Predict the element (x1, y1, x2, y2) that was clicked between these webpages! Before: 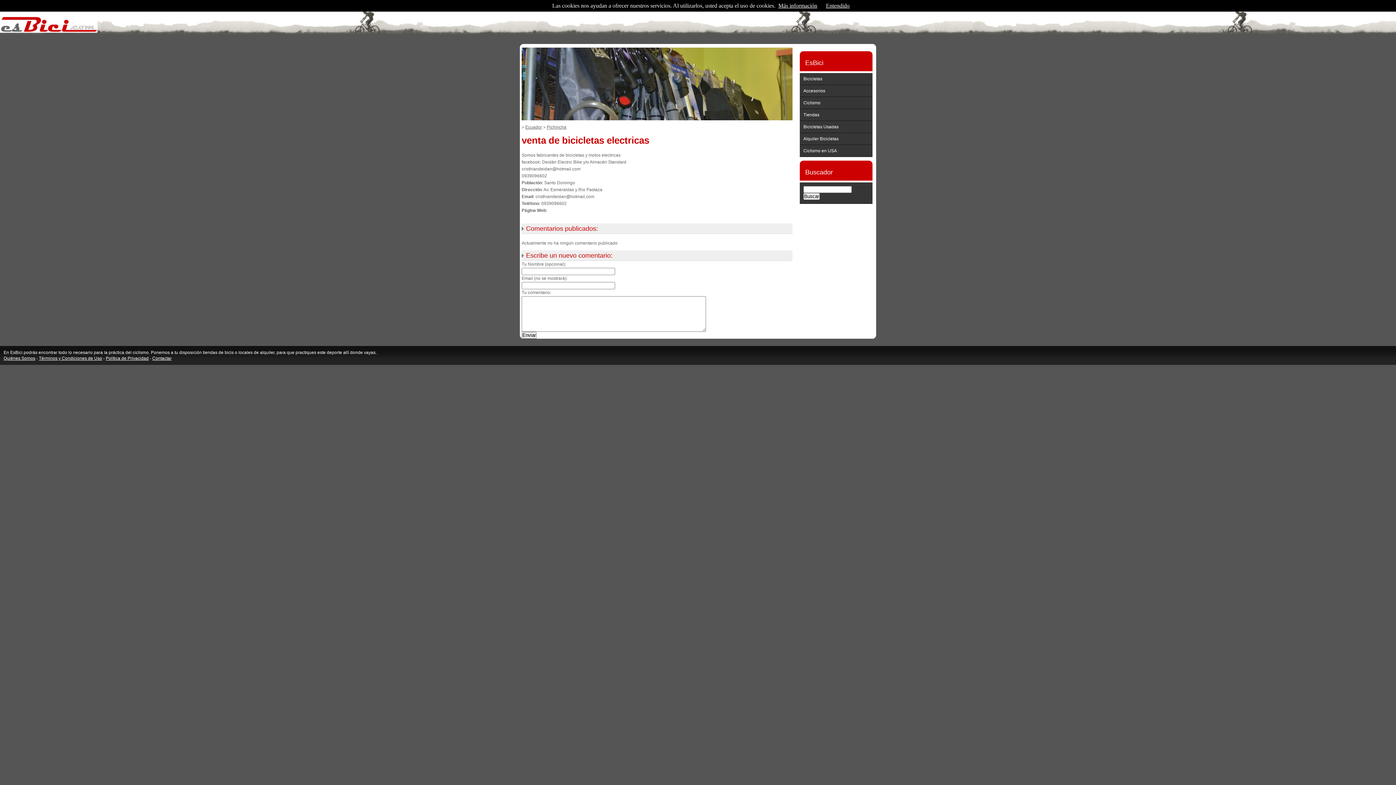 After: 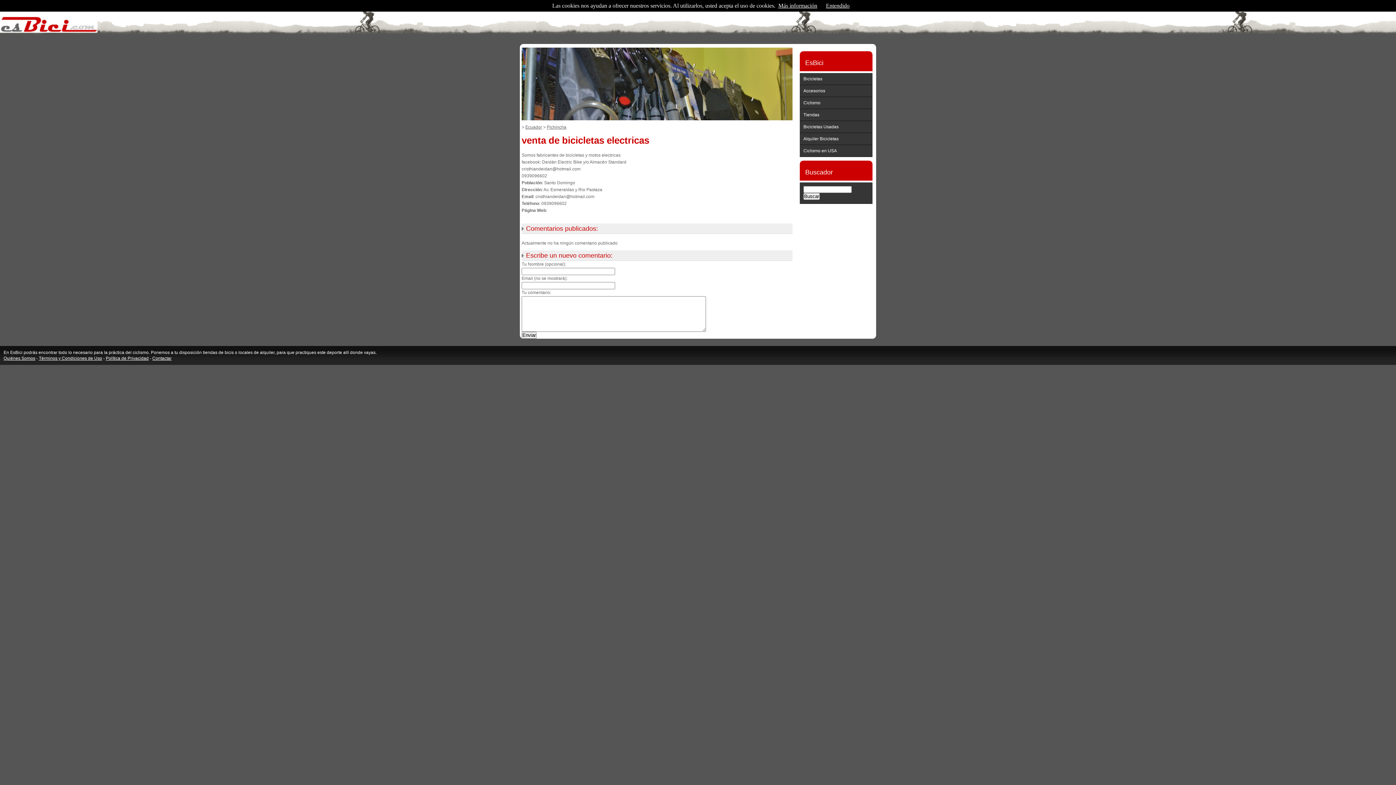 Action: label: Más información bbox: (778, 2, 817, 8)